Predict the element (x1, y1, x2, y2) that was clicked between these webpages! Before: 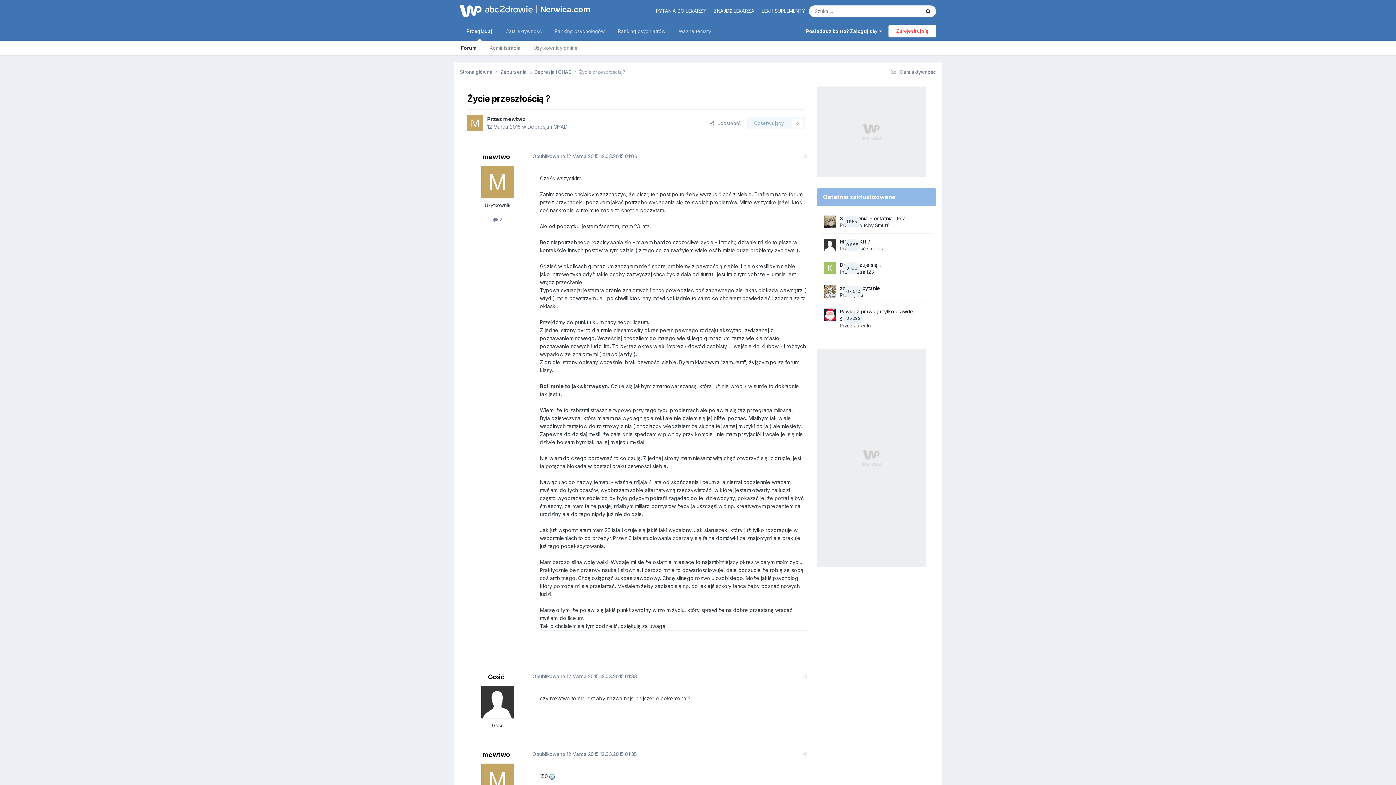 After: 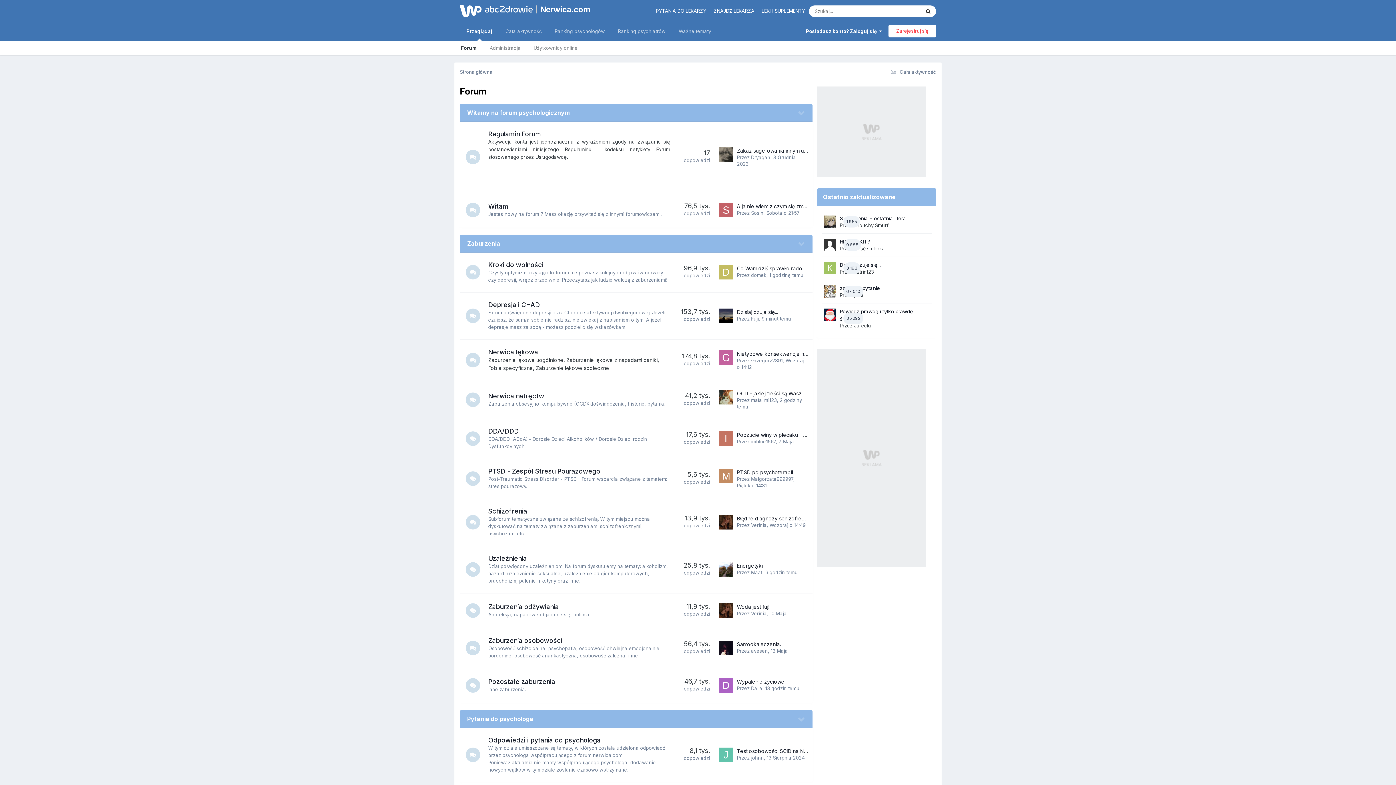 Action: label: Przeglądaj bbox: (460, 21, 498, 40)